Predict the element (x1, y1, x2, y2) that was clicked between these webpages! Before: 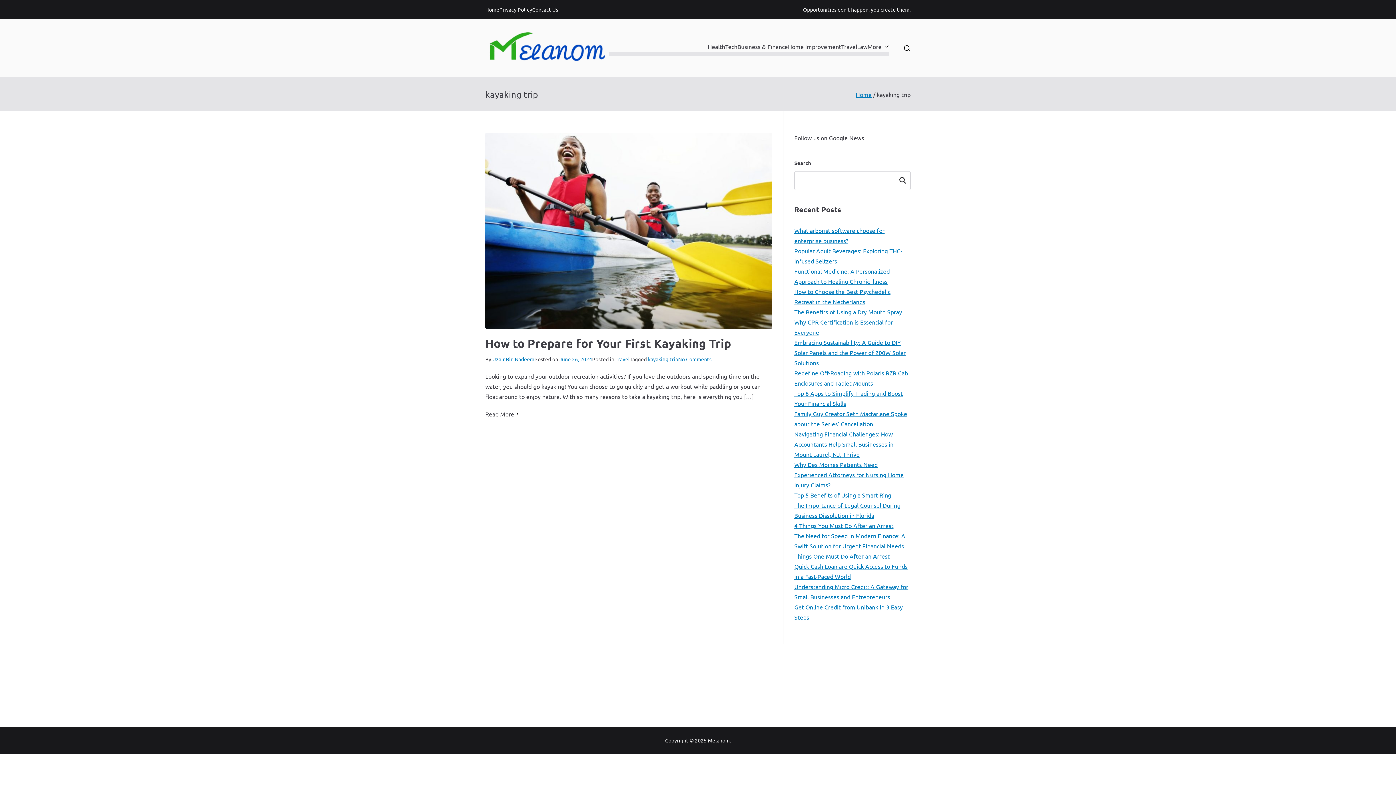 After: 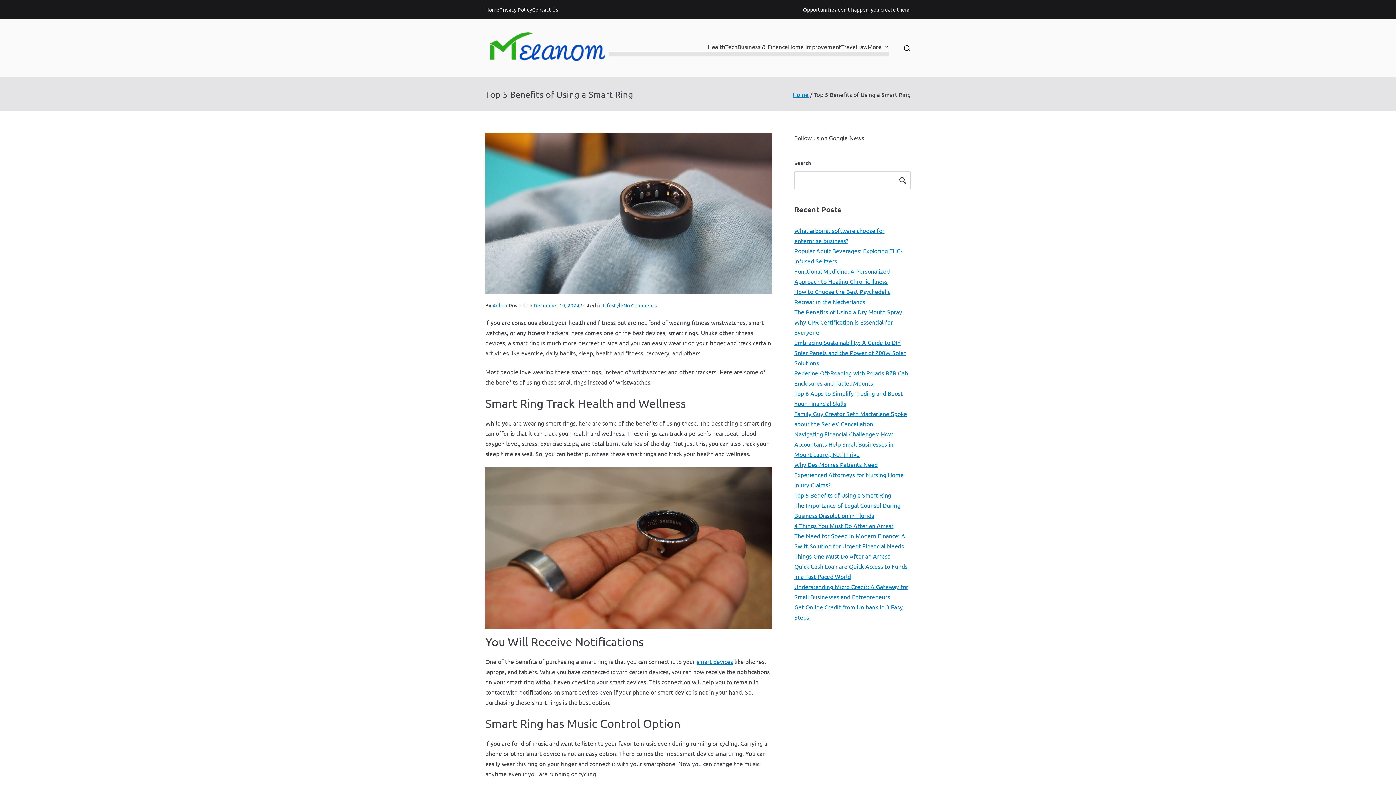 Action: label: Top 5 Benefits of Using a Smart Ring bbox: (794, 490, 891, 500)